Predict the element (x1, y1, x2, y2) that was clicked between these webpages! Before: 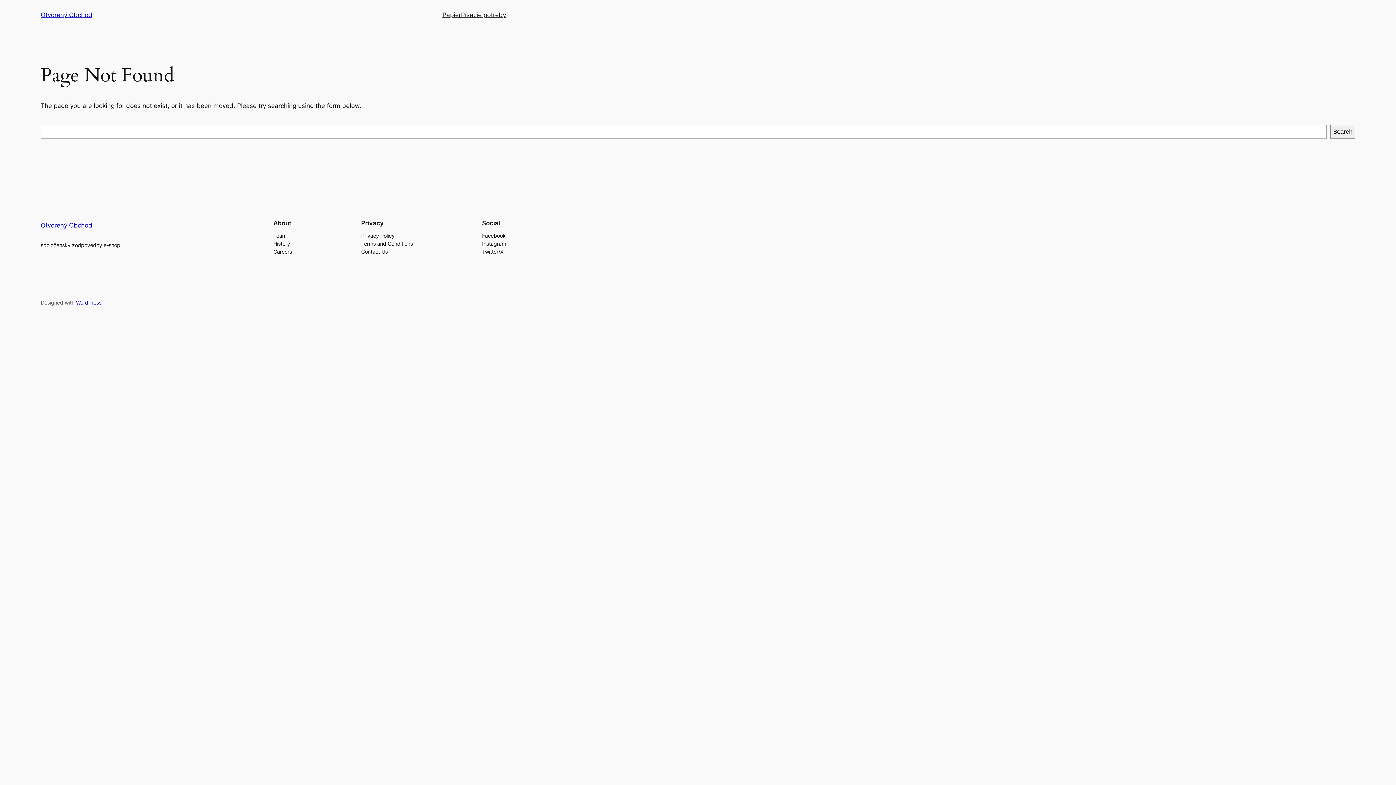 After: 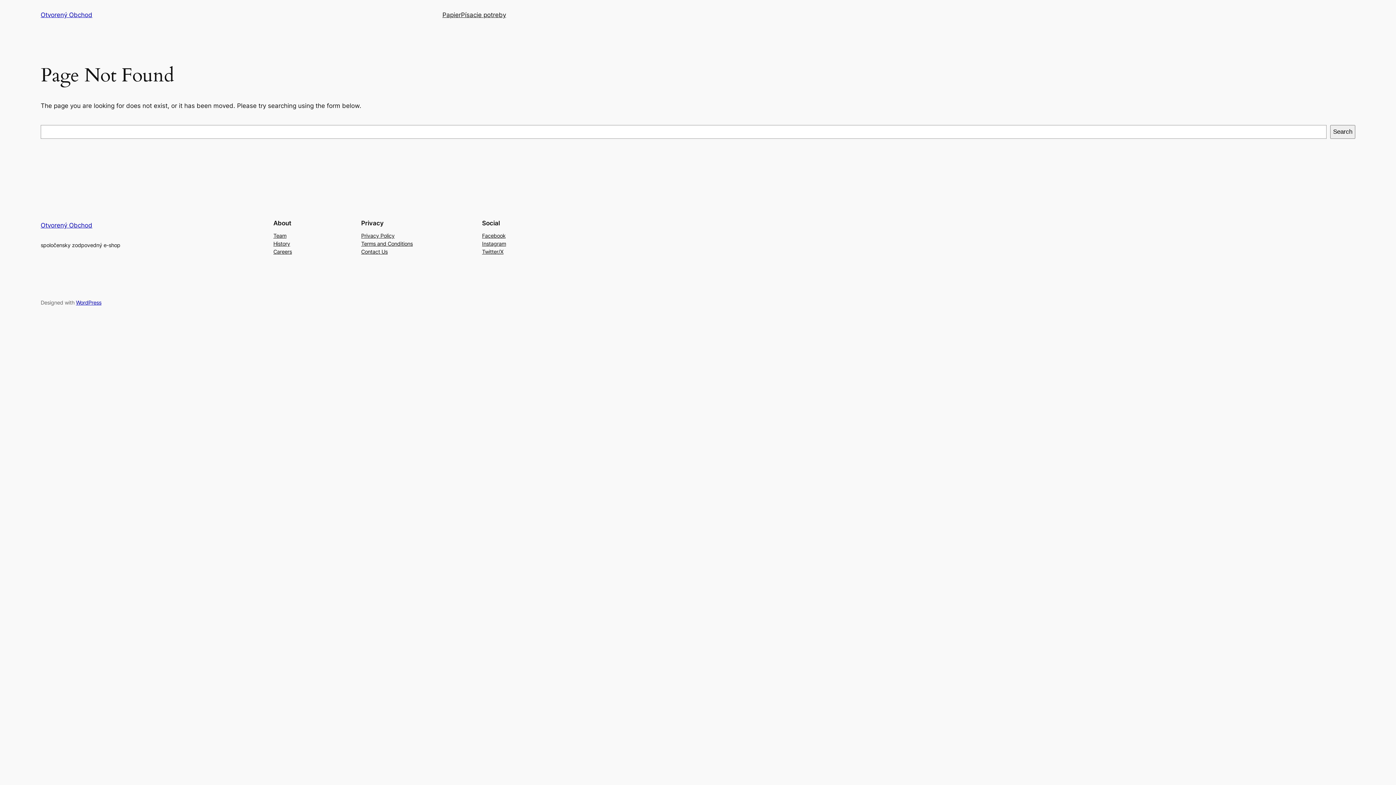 Action: bbox: (482, 231, 505, 239) label: Facebook